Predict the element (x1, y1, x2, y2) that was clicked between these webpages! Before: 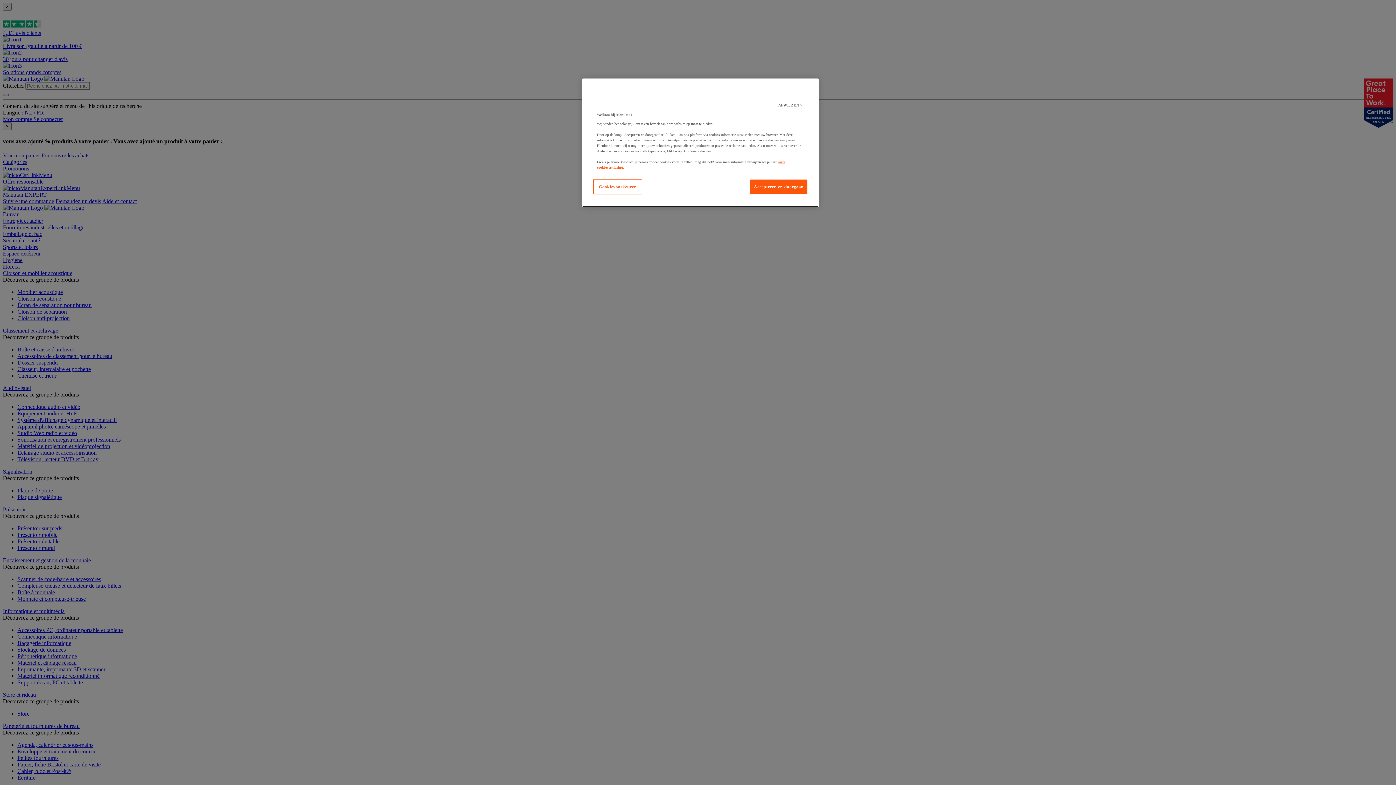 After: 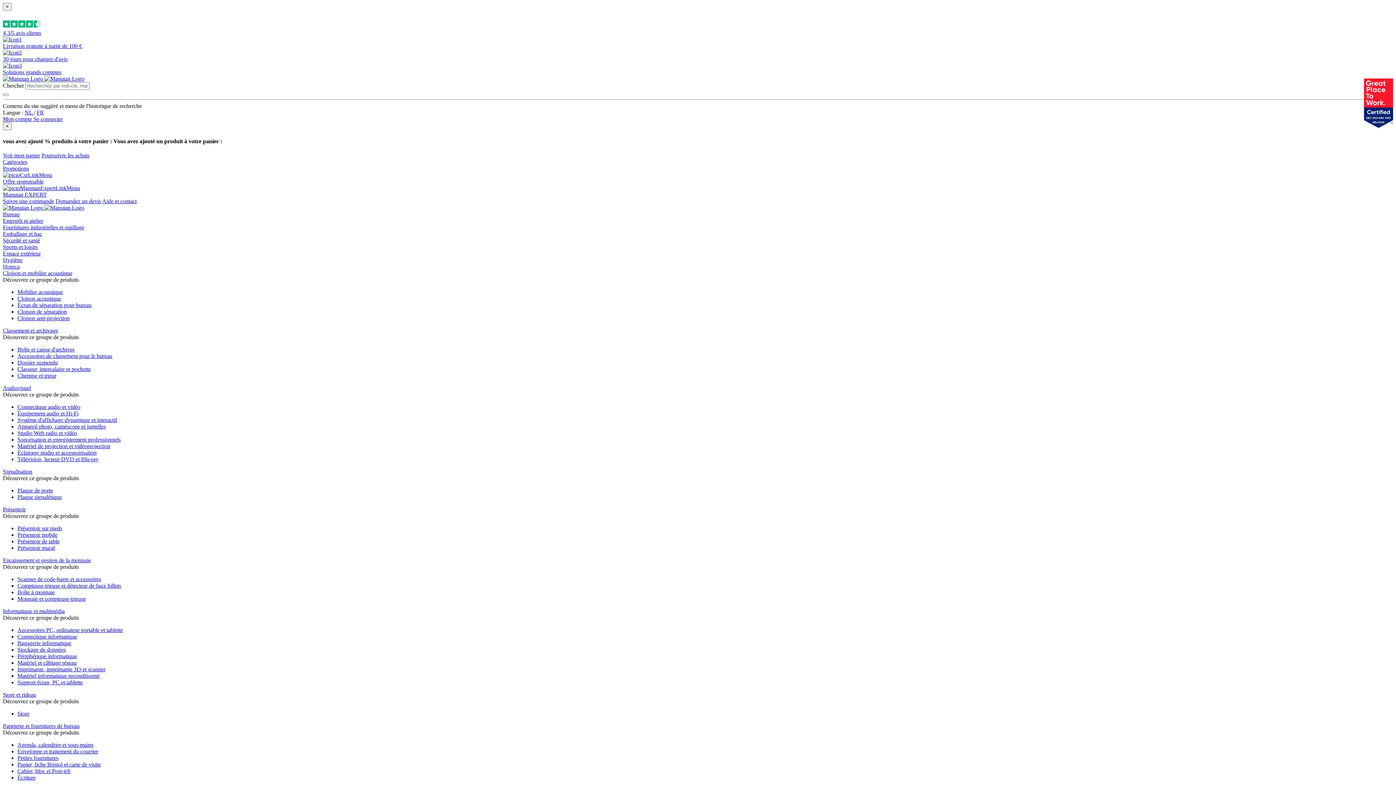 Action: bbox: (766, 98, 815, 112) label: AFWIJZEN >